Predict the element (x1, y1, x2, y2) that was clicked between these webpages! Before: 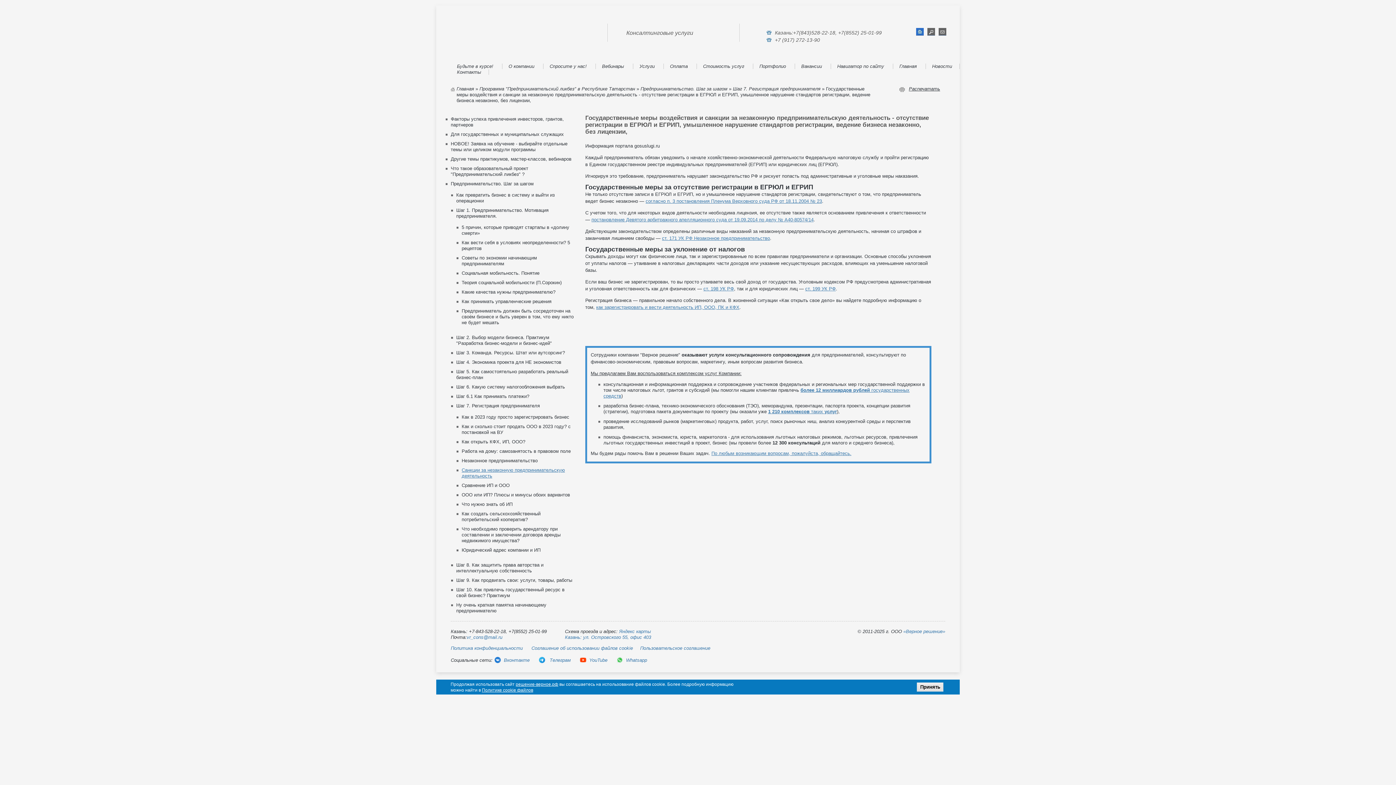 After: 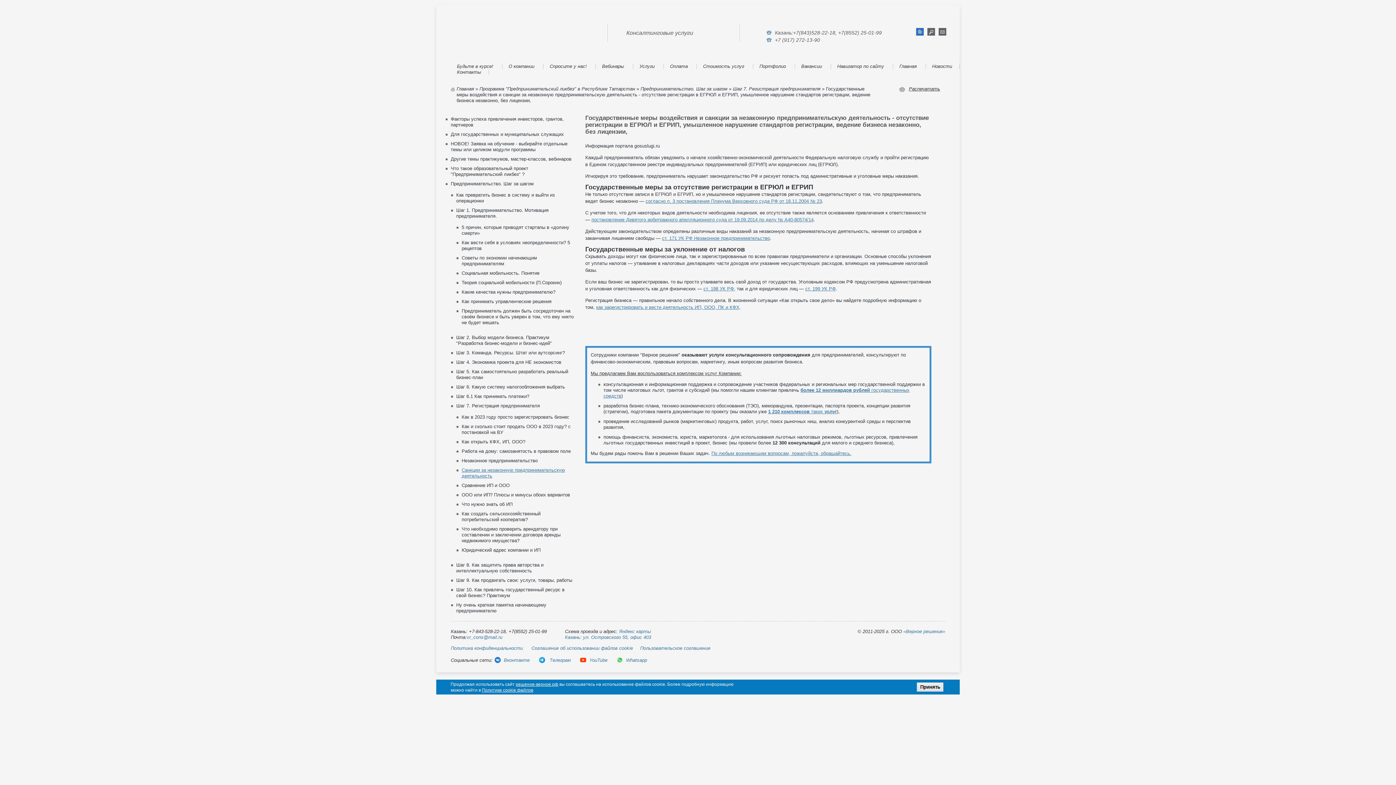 Action: bbox: (591, 217, 813, 222) label: постановление Девятого арбитражного апелляционного суда от 19.09.2014 по делу № А40-80574/14